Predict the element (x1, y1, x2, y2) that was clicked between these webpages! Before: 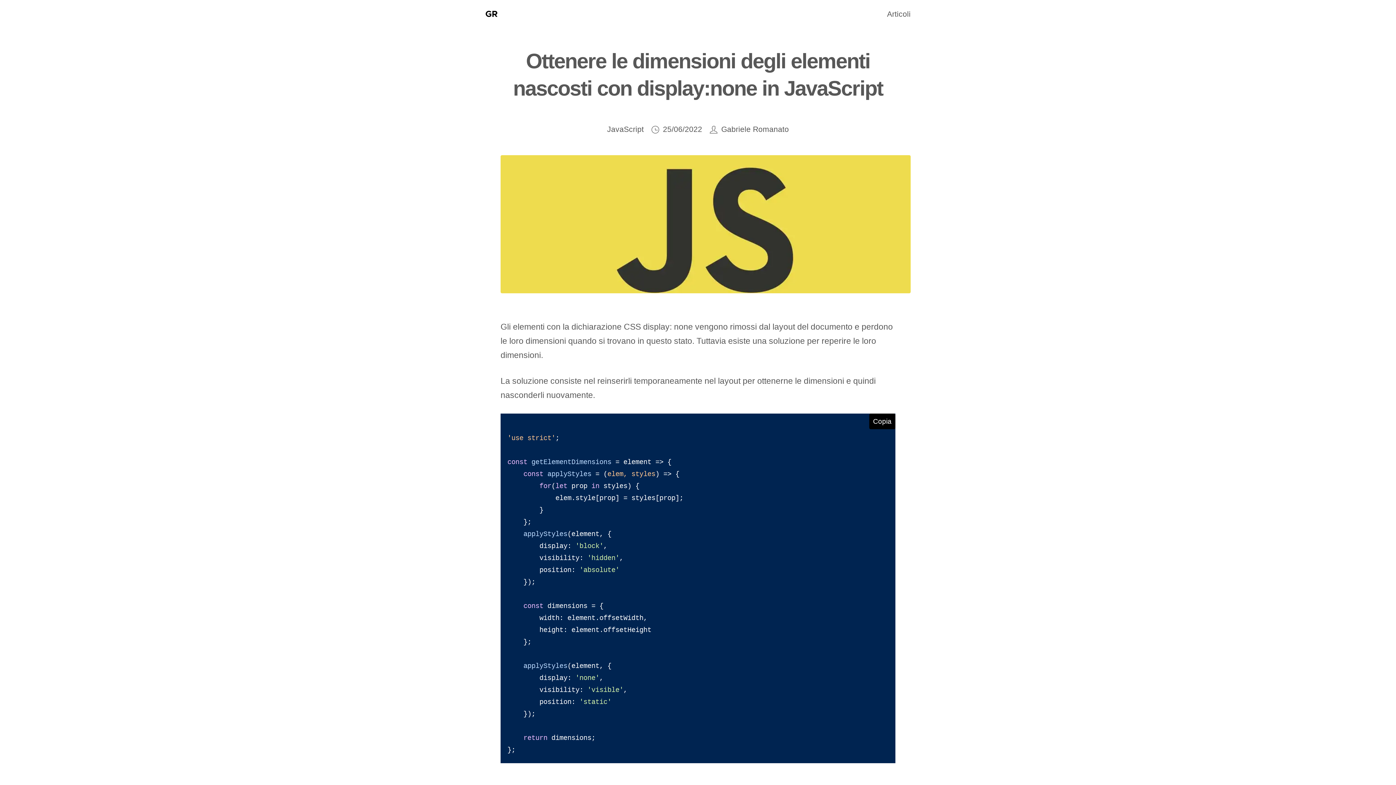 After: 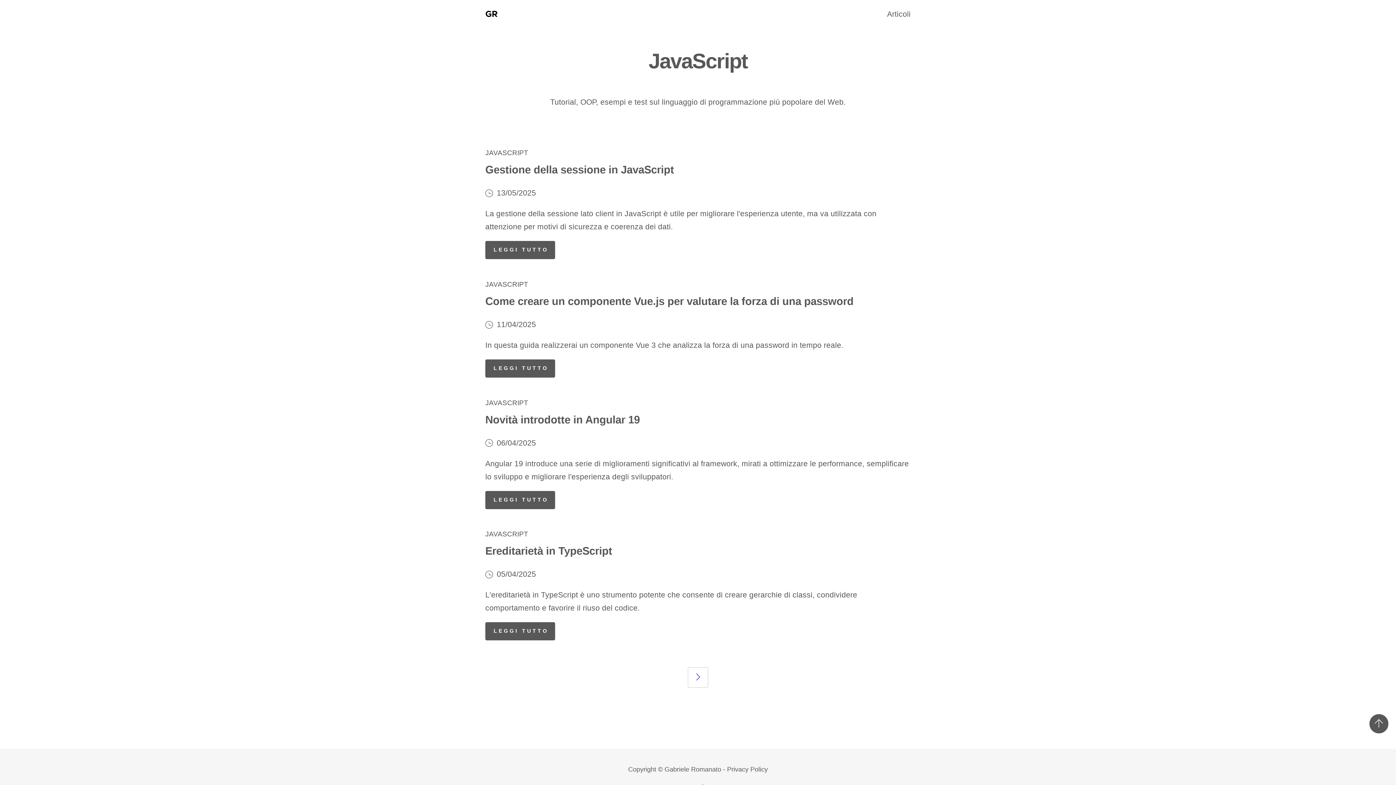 Action: label: JavaScript bbox: (607, 123, 644, 136)